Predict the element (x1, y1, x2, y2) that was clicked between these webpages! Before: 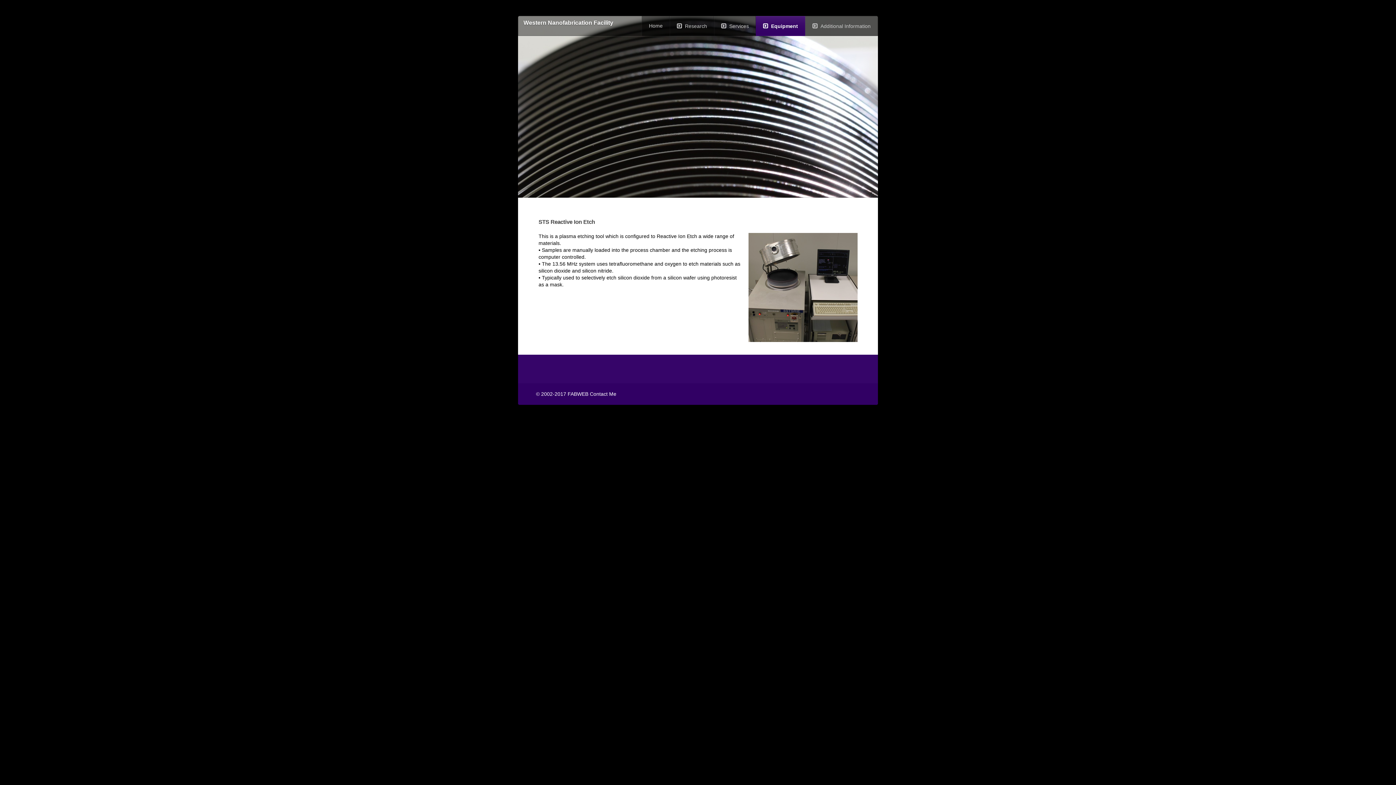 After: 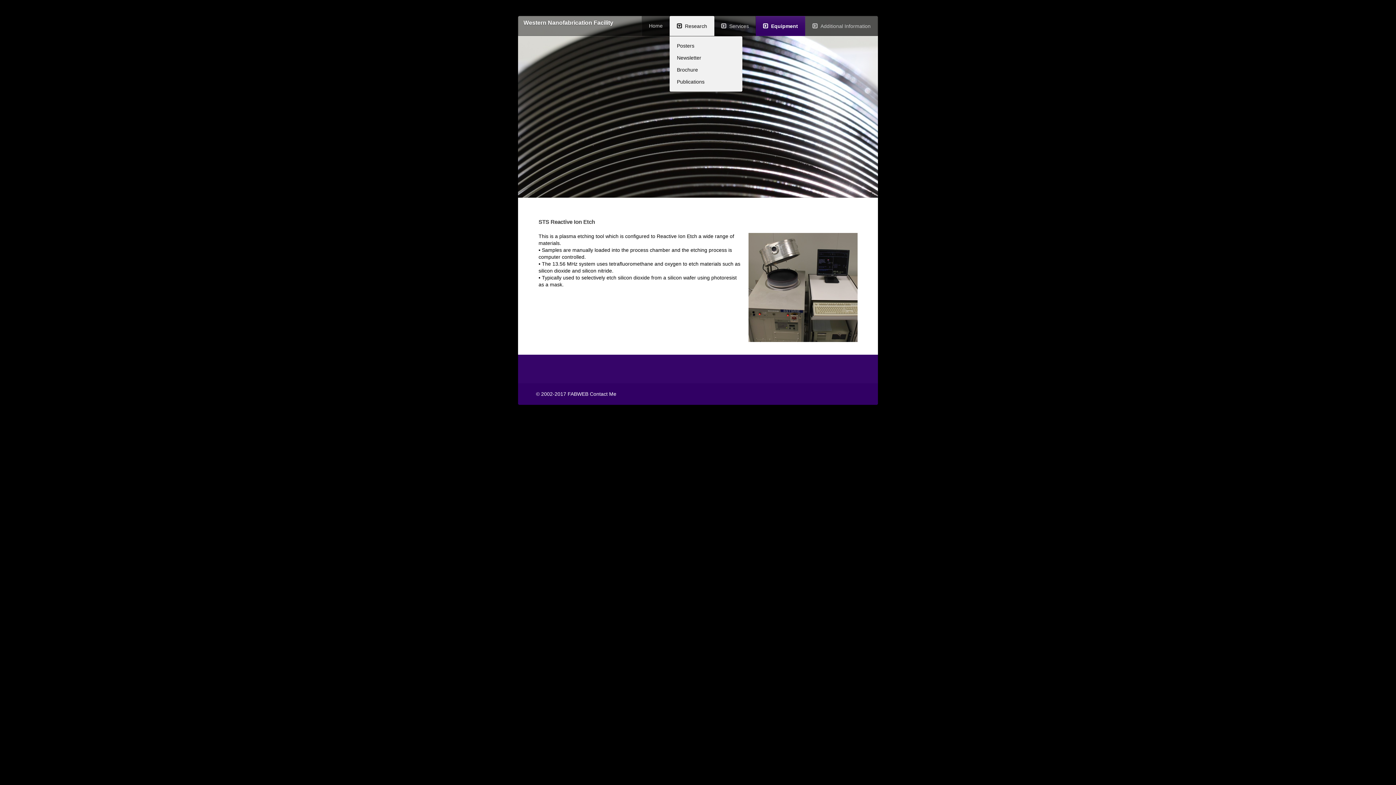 Action: label: Research bbox: (669, 16, 714, 36)